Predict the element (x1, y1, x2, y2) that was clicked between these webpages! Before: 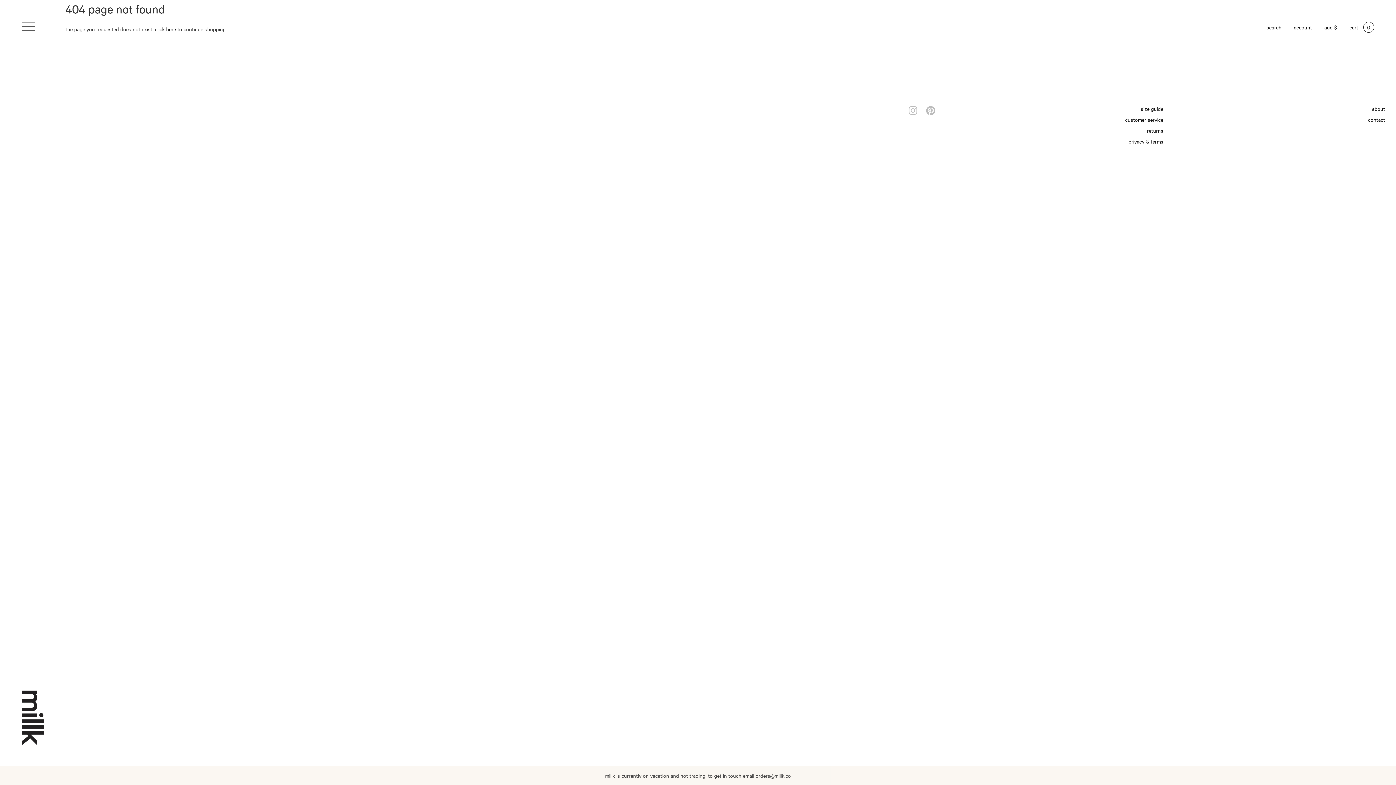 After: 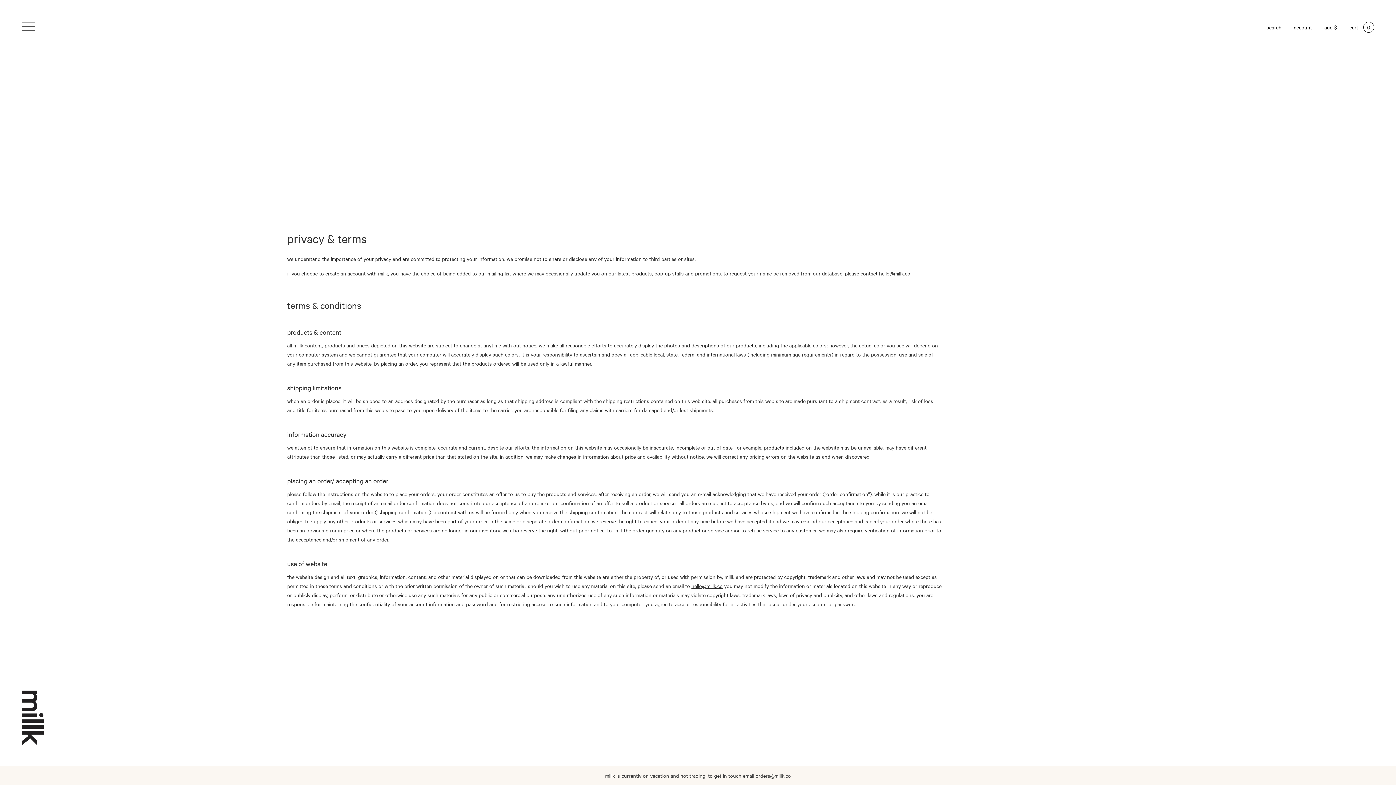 Action: bbox: (1128, 137, 1163, 145) label: privacy & terms